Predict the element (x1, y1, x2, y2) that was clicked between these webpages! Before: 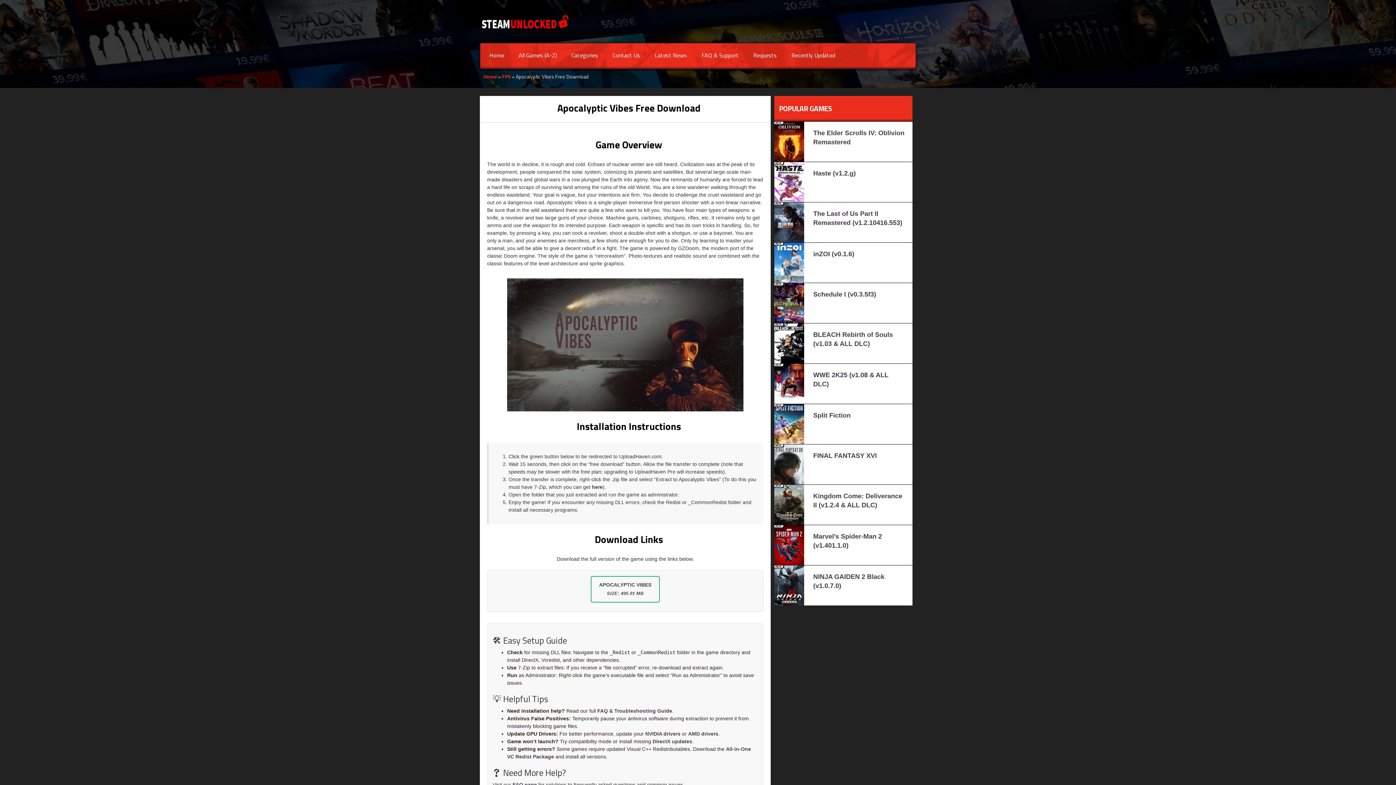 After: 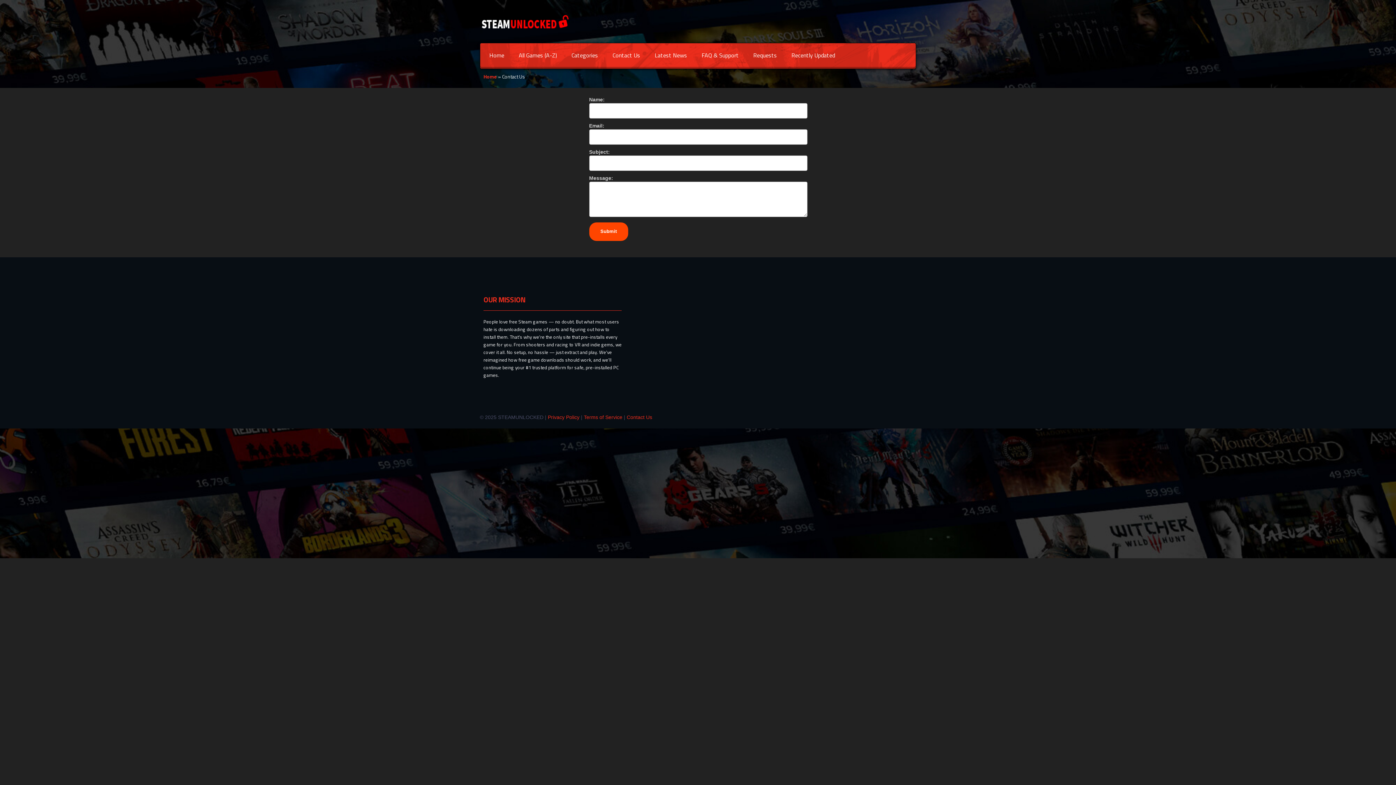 Action: label: Contact Us bbox: (605, 50, 647, 59)